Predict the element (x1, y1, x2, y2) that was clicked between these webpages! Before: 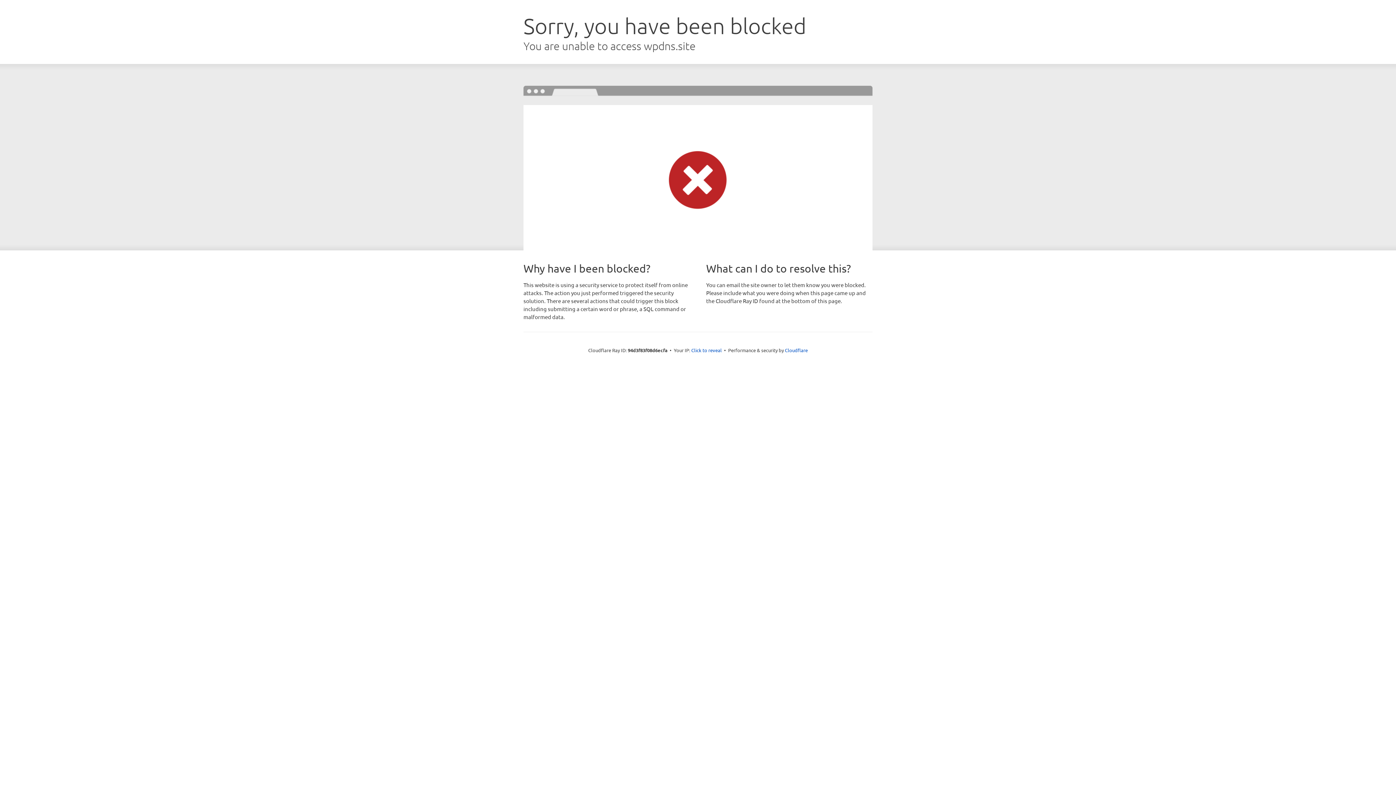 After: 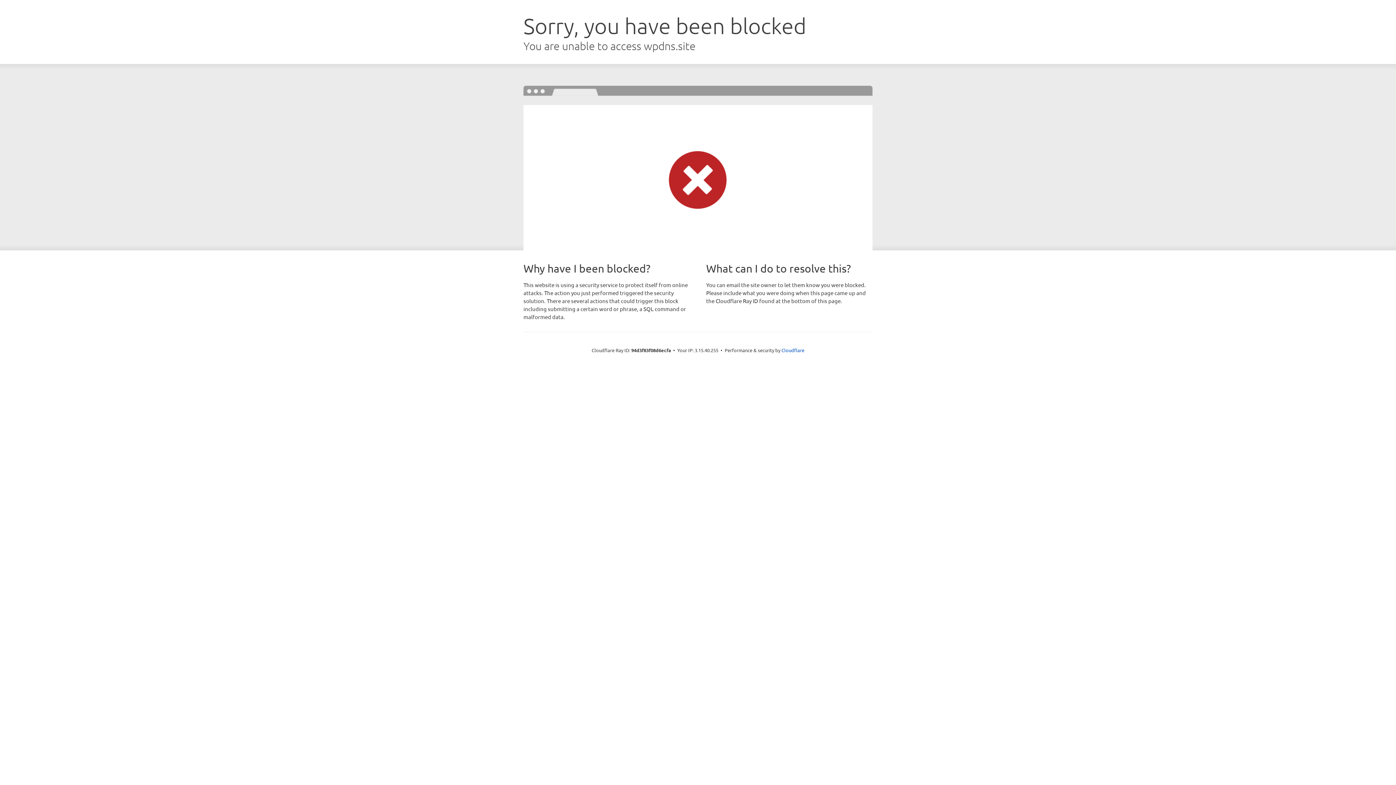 Action: label: Click to reveal bbox: (691, 346, 722, 353)